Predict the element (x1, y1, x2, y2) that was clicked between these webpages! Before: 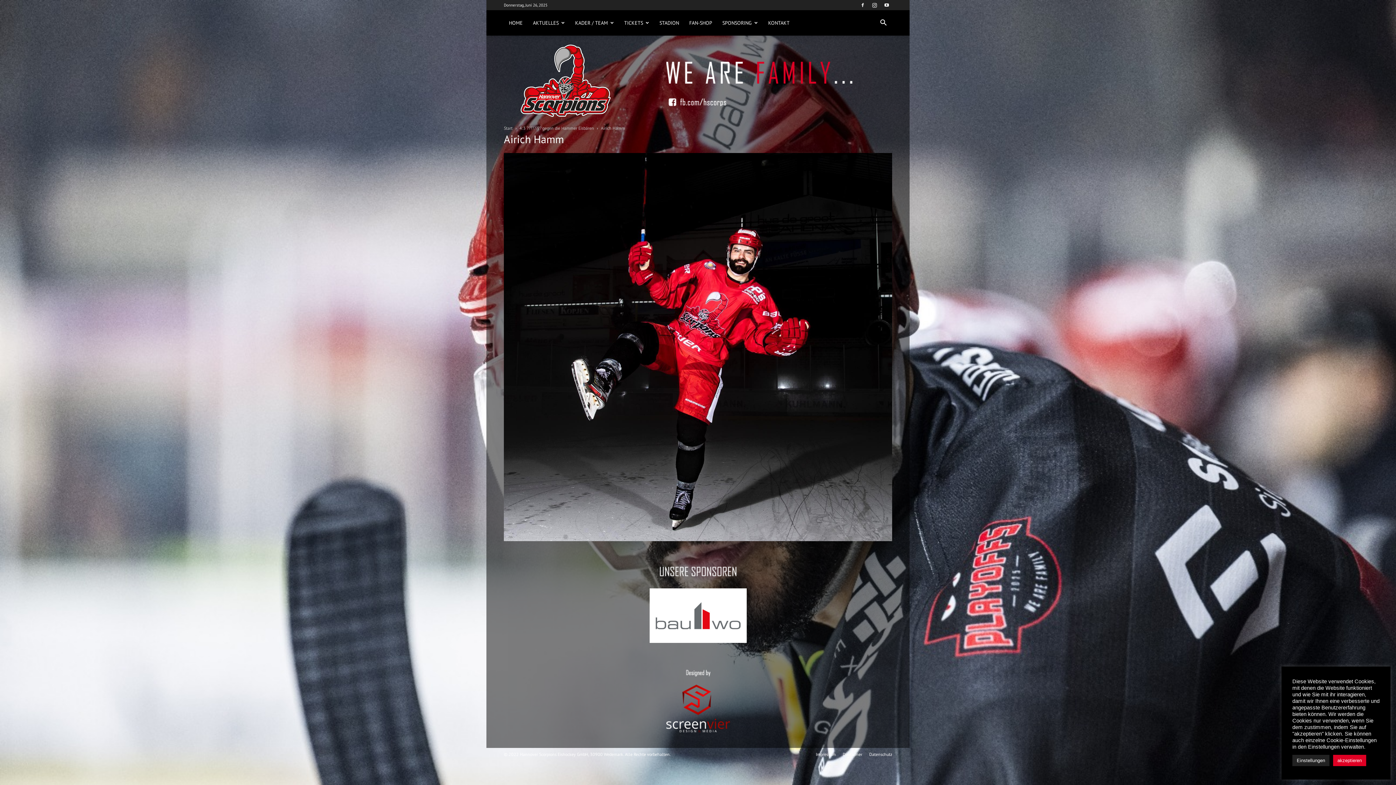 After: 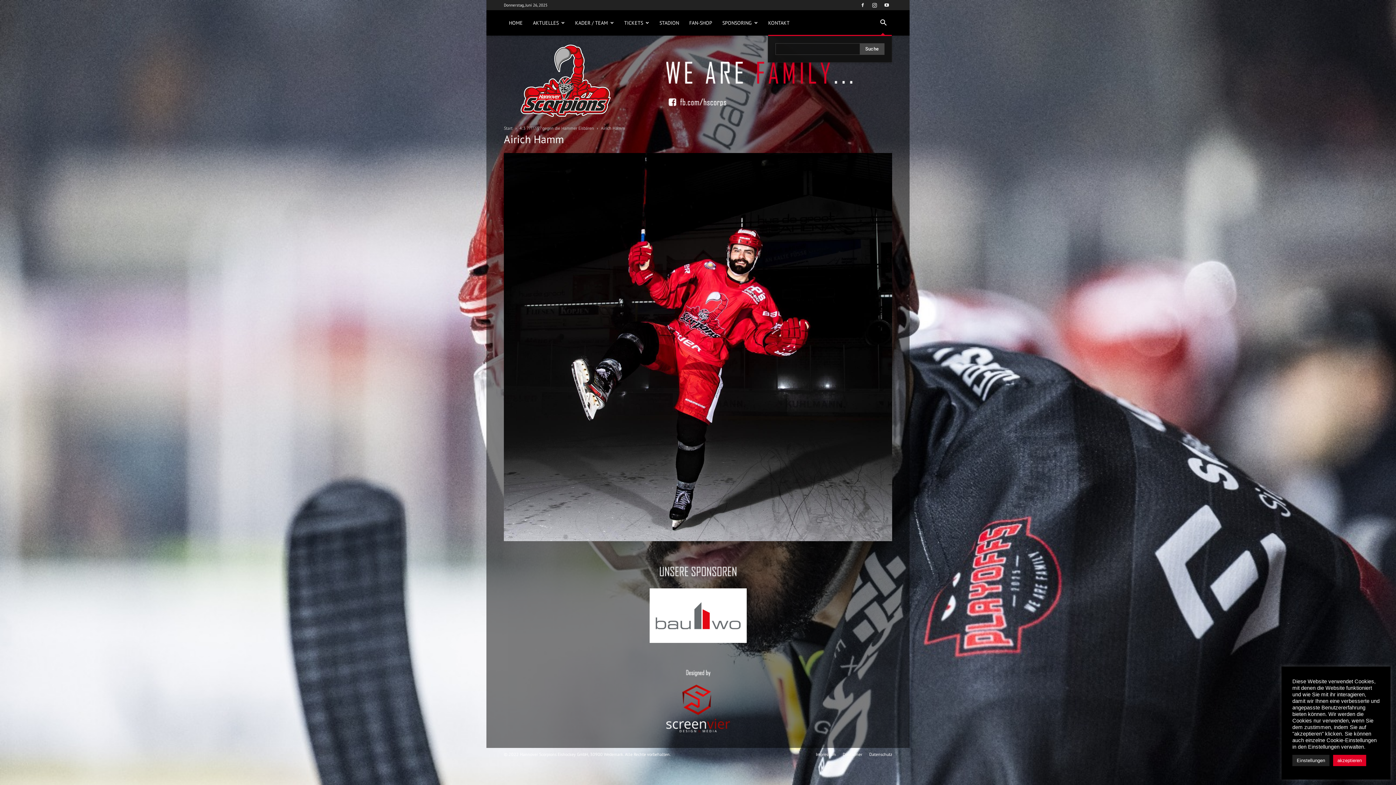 Action: bbox: (874, 14, 892, 31)